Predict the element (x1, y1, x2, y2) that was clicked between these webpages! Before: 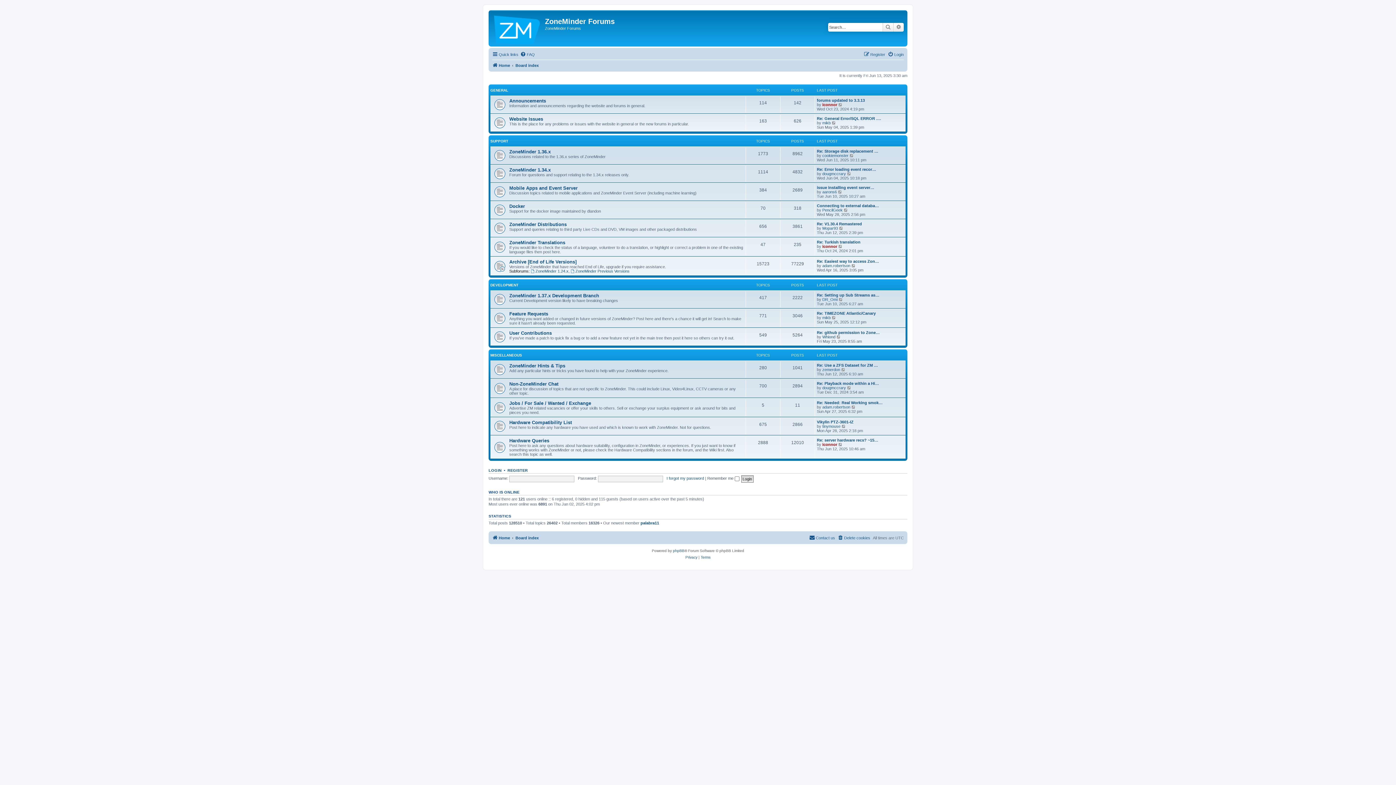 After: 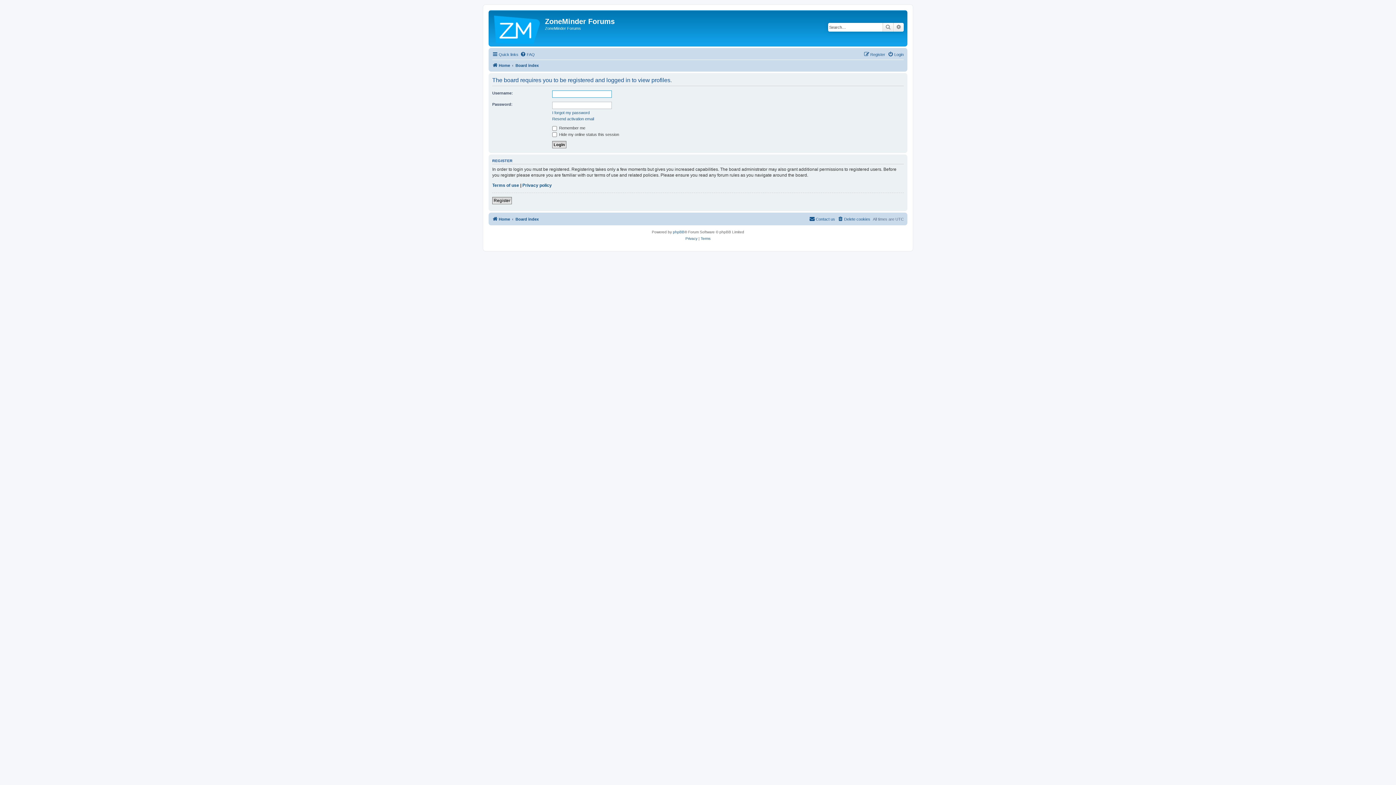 Action: bbox: (822, 153, 848, 157) label: cookiemonster